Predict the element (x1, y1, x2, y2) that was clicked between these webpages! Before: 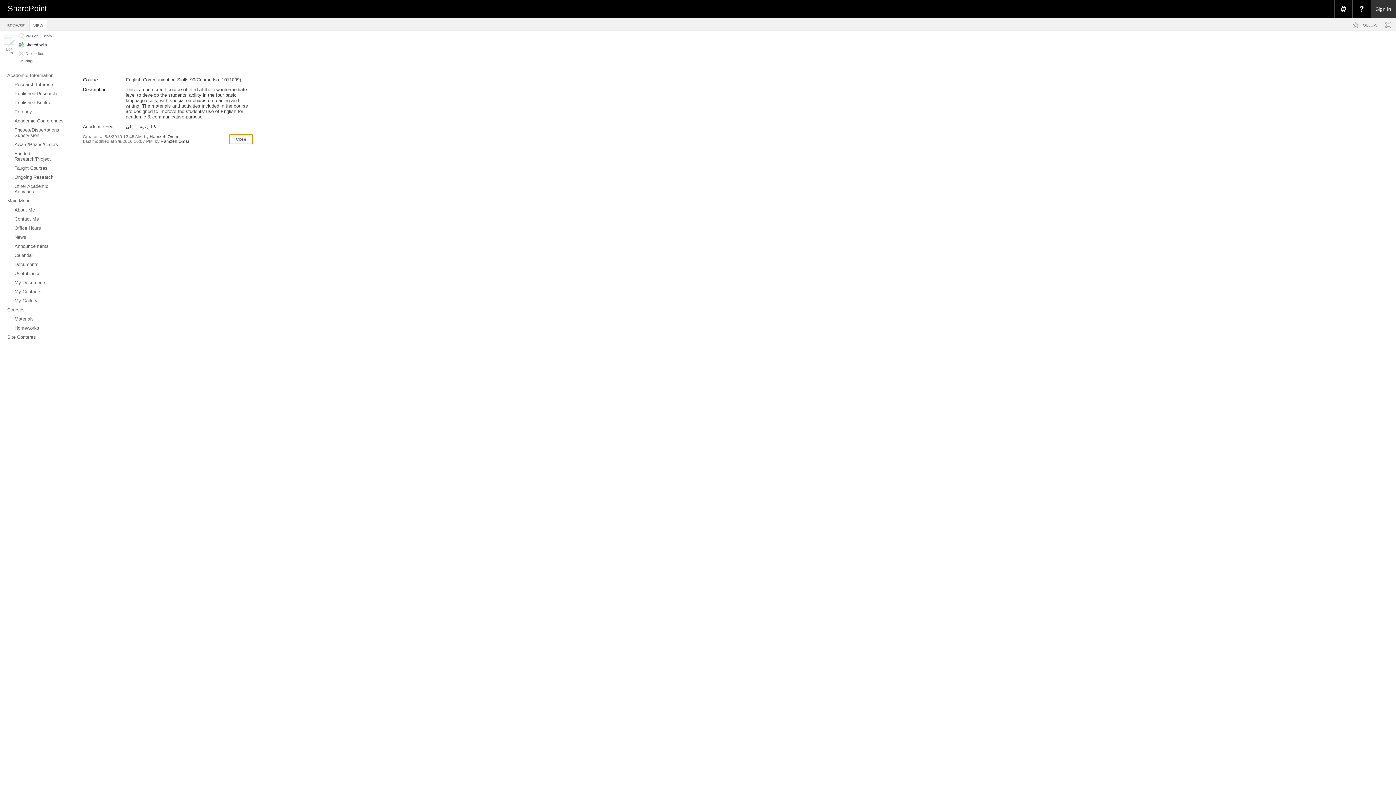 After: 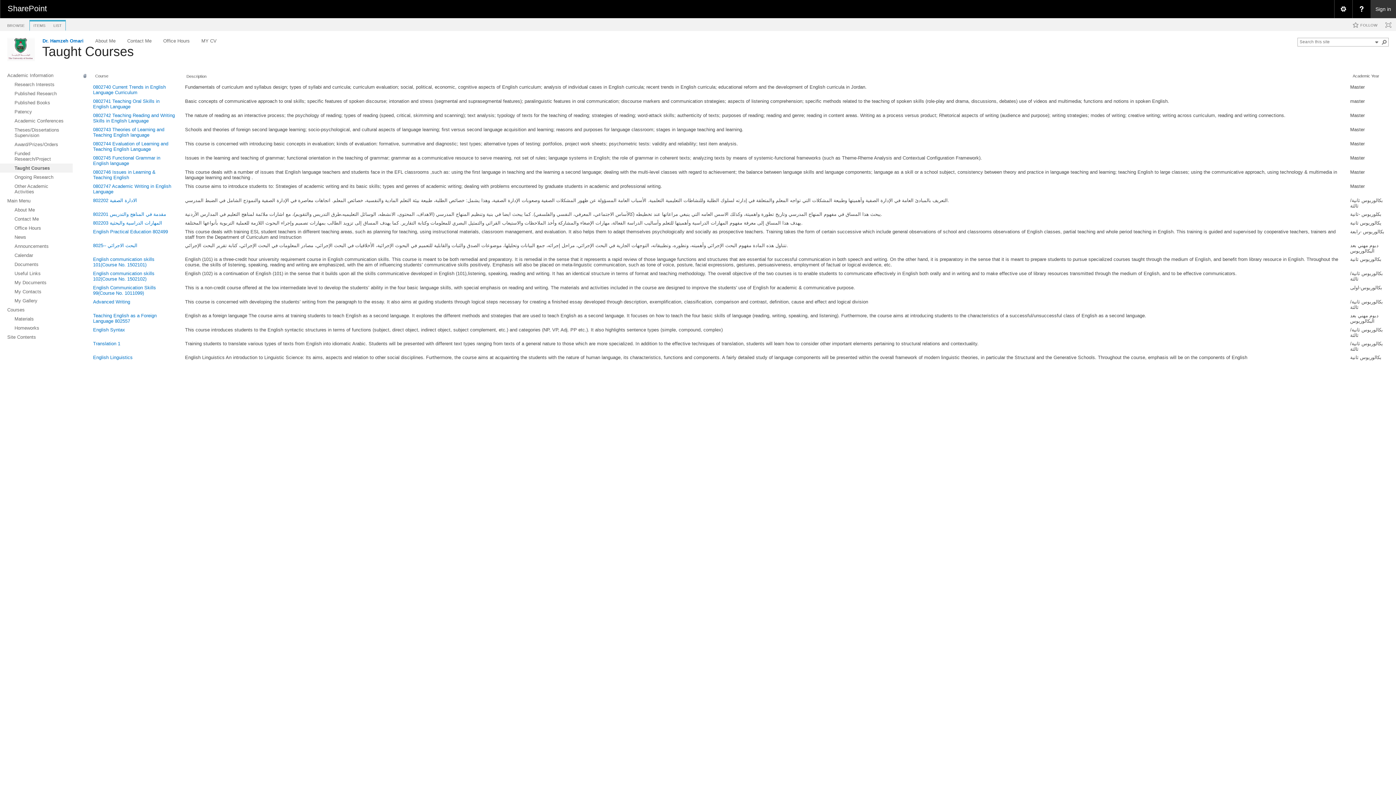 Action: bbox: (0, 163, 72, 172) label: Taught Courses